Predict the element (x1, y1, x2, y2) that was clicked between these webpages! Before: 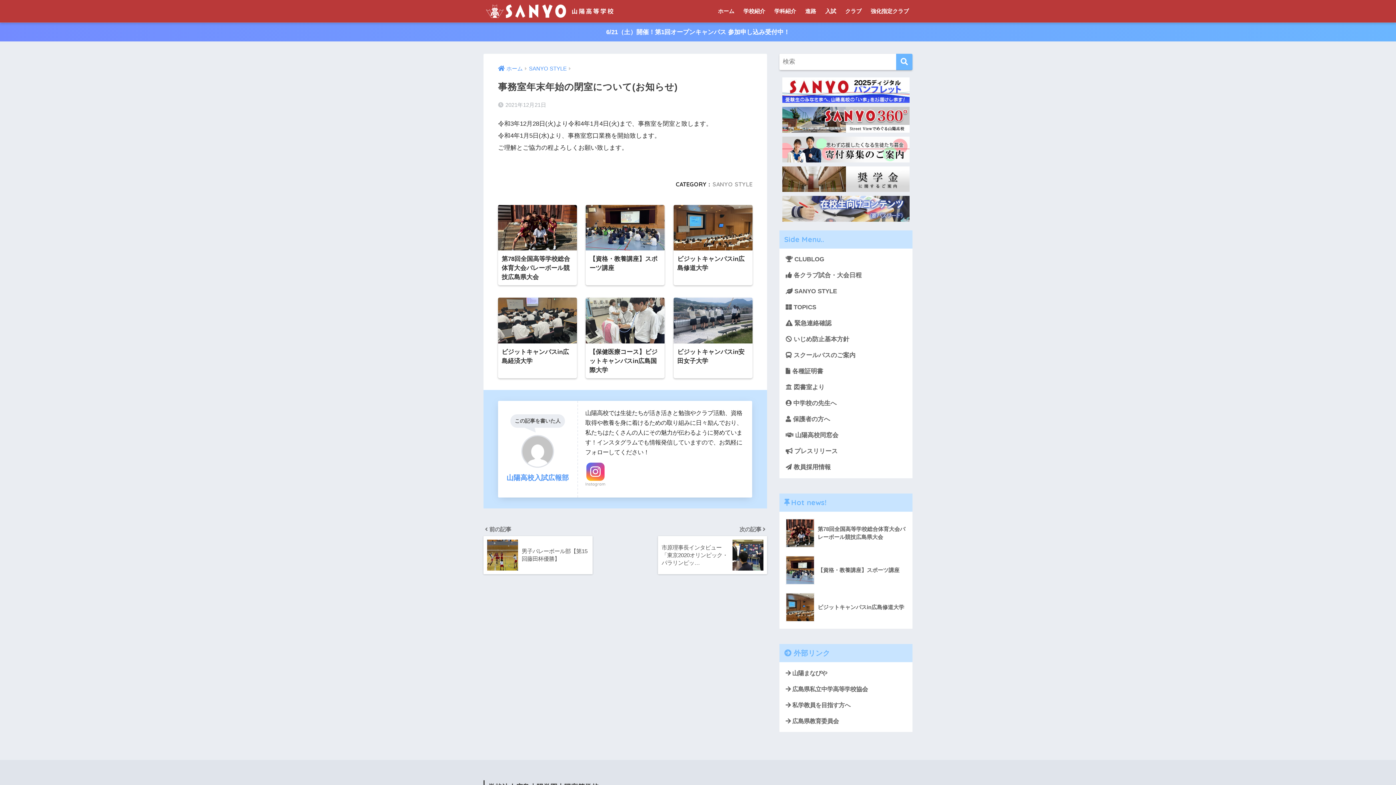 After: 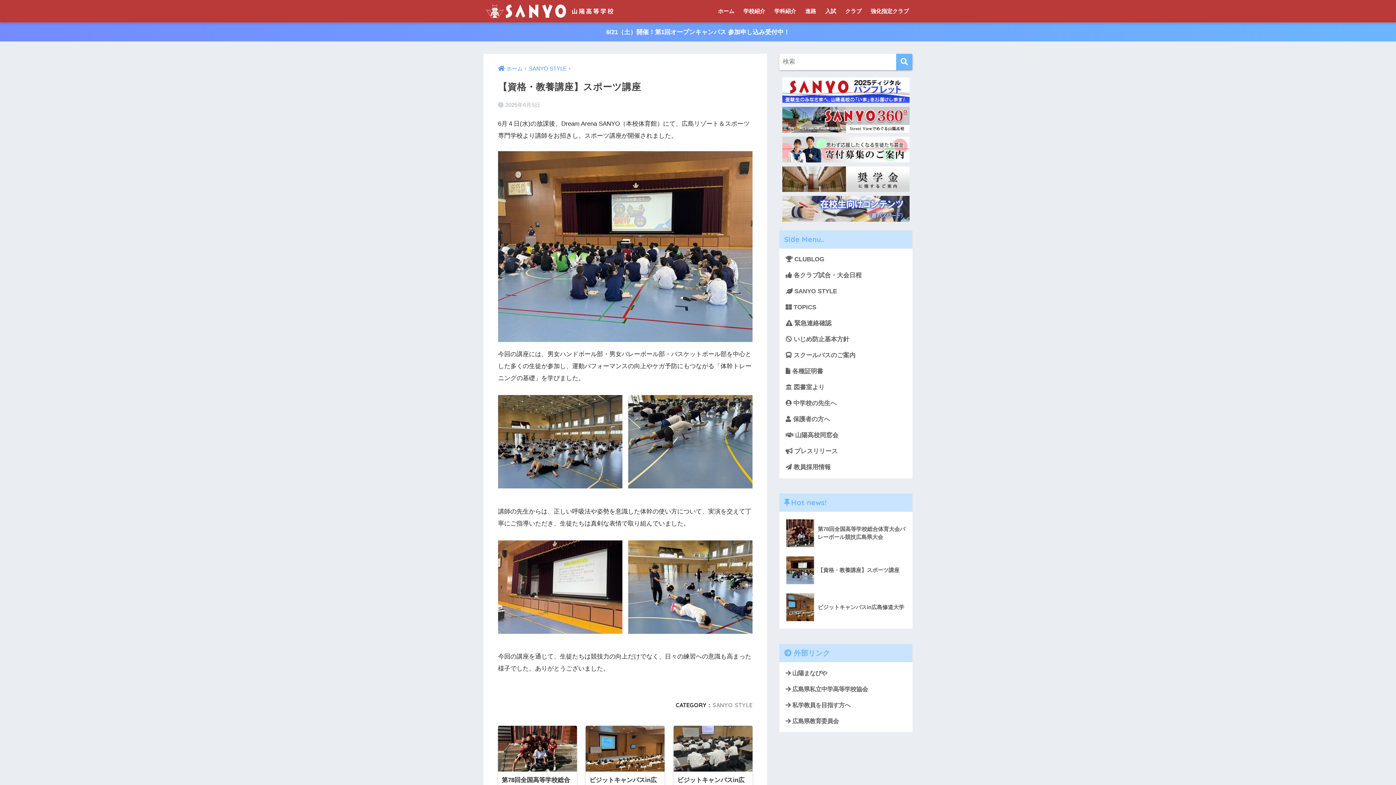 Action: bbox: (783, 552, 908, 589) label: 	【資格・教養講座】スポーツ講座